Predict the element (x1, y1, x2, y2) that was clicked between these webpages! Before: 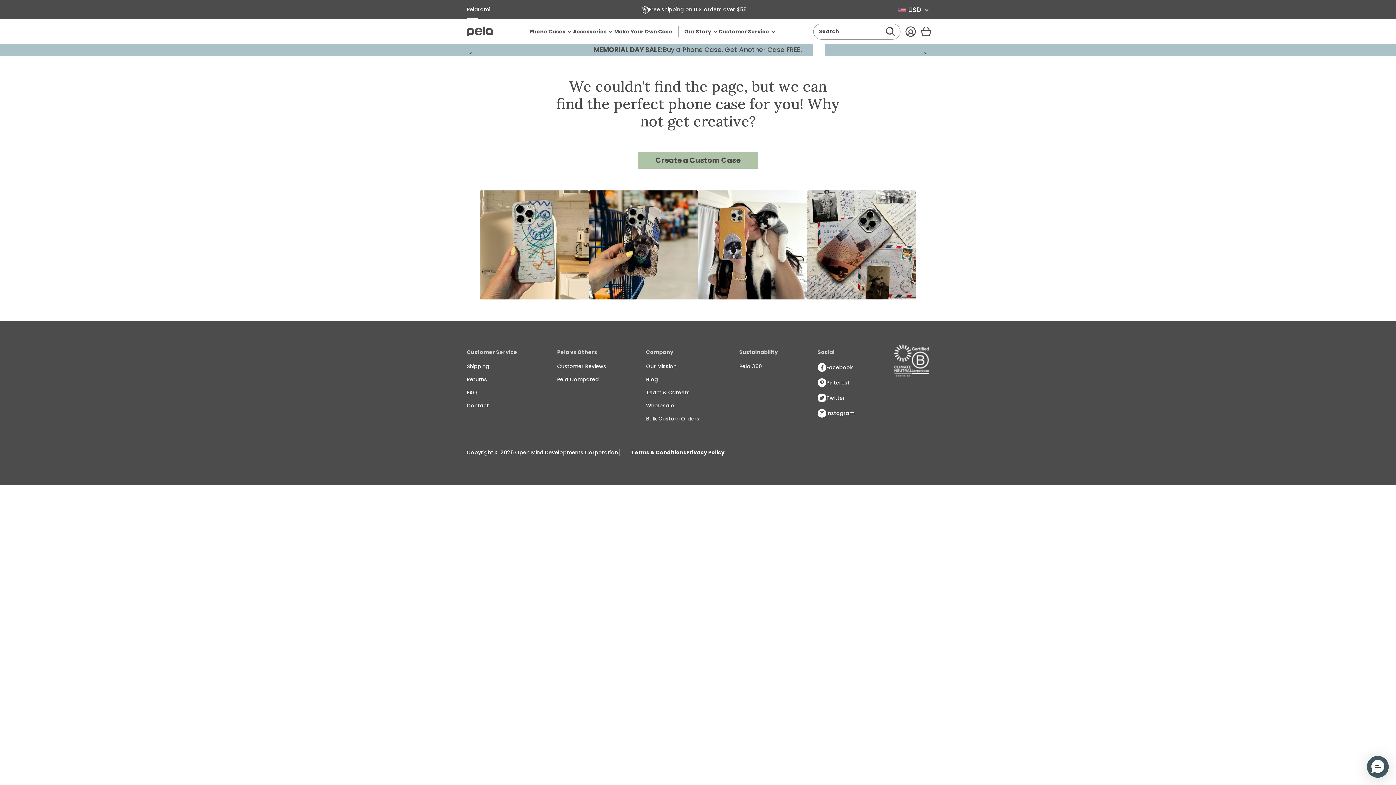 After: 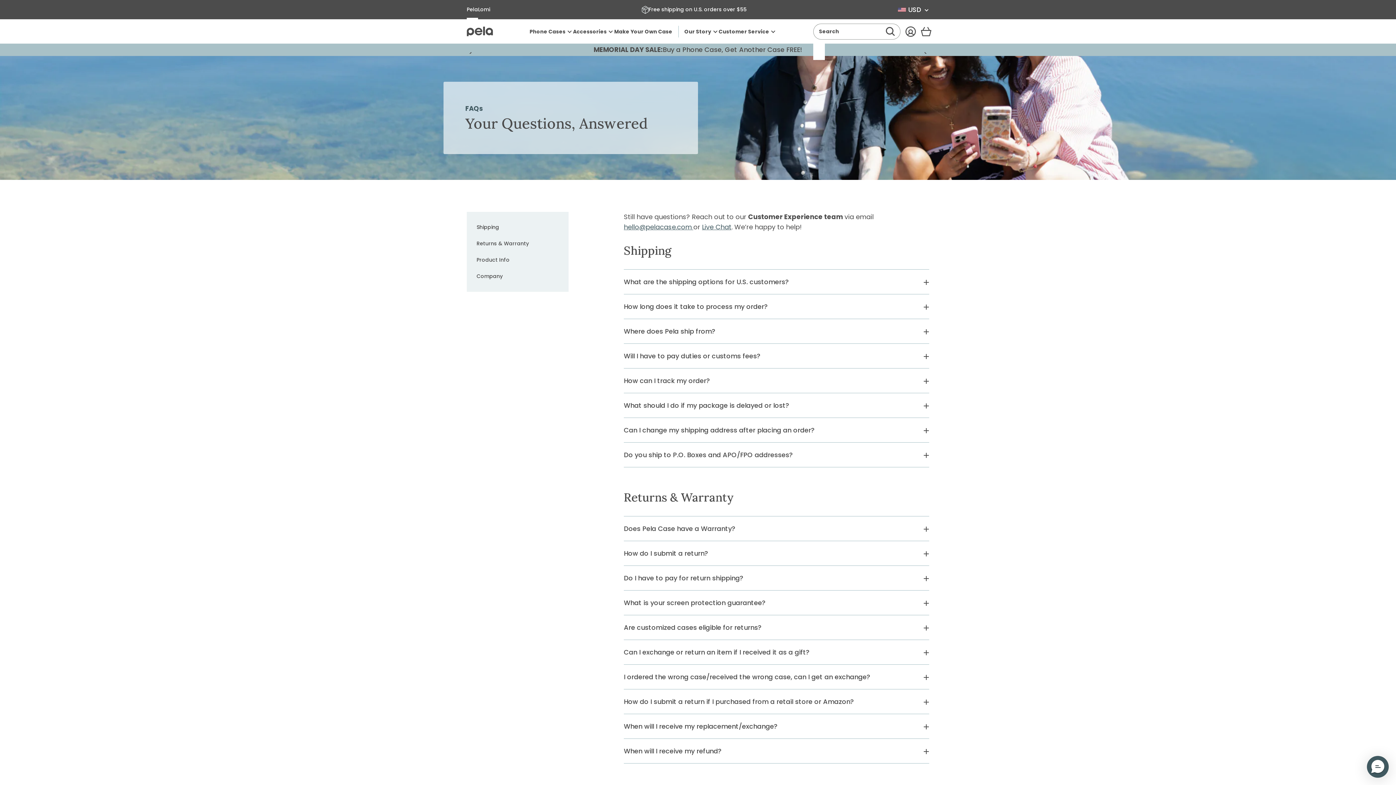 Action: bbox: (466, 386, 517, 399) label: FAQ